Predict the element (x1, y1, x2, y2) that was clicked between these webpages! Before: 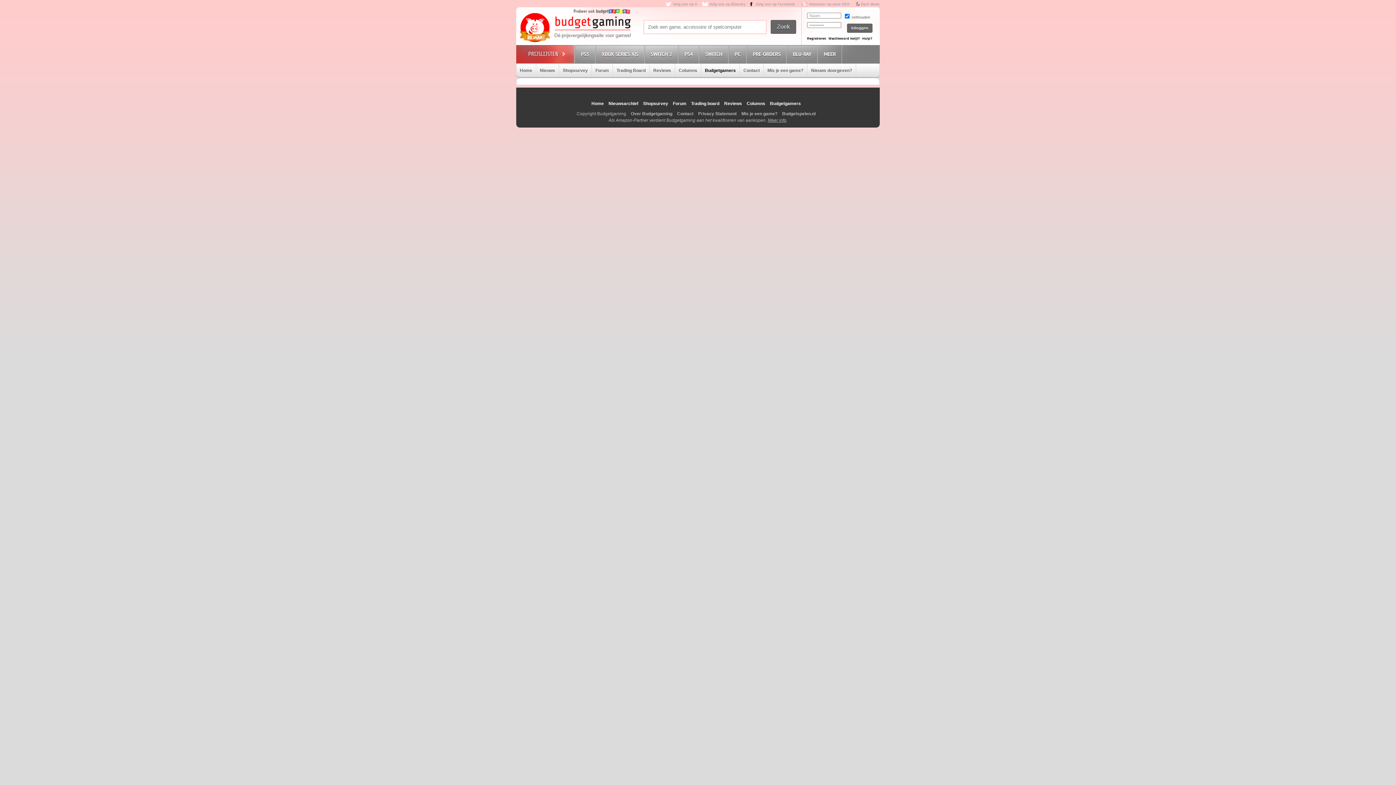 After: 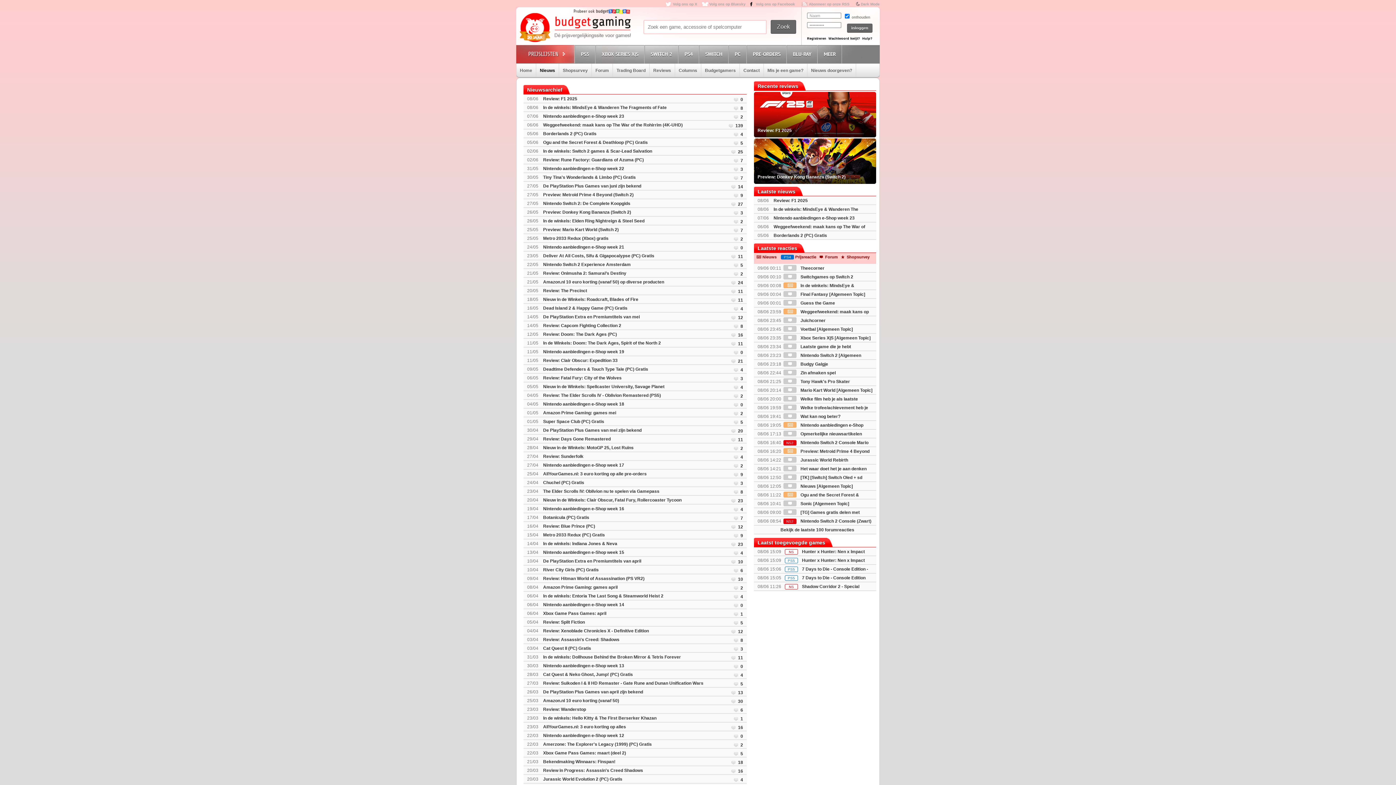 Action: label: Nieuws bbox: (536, 63, 558, 77)